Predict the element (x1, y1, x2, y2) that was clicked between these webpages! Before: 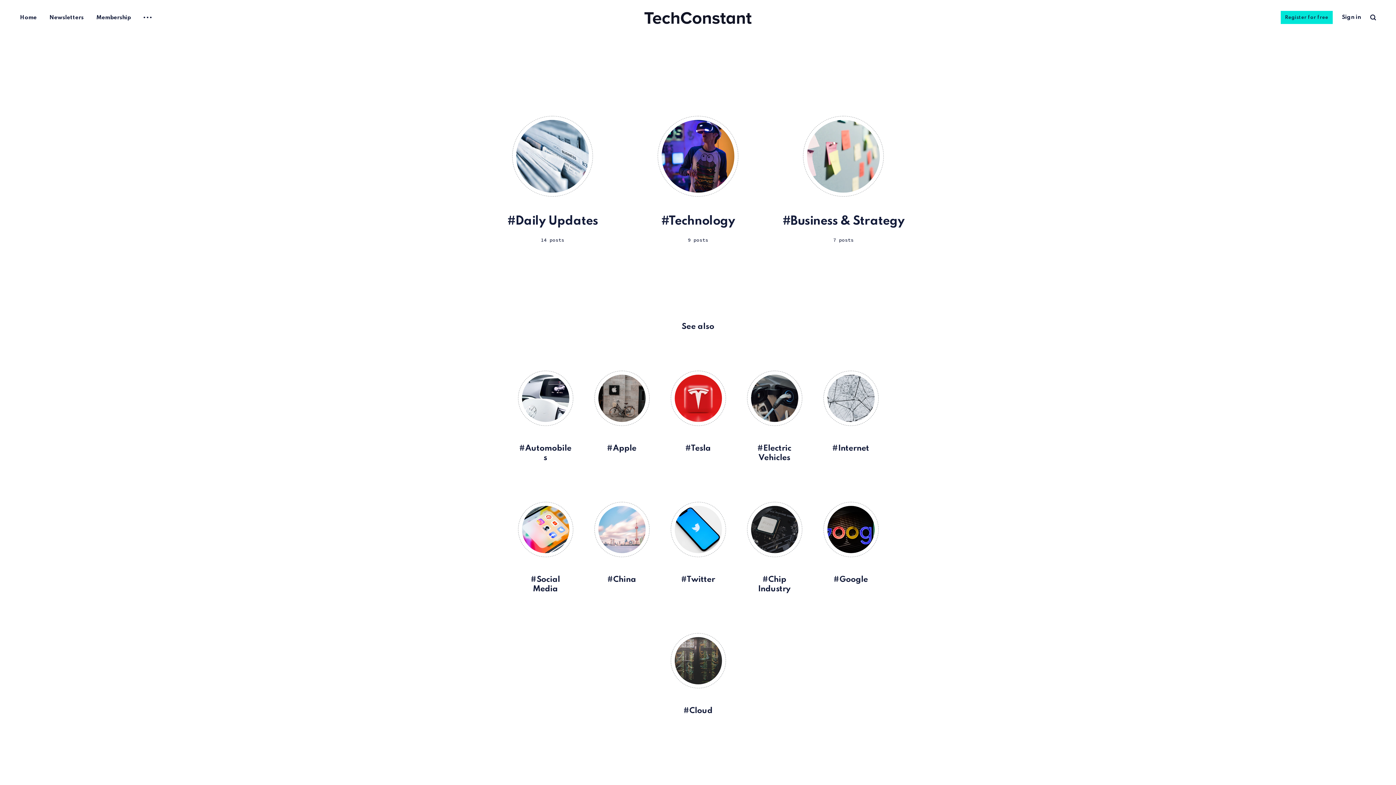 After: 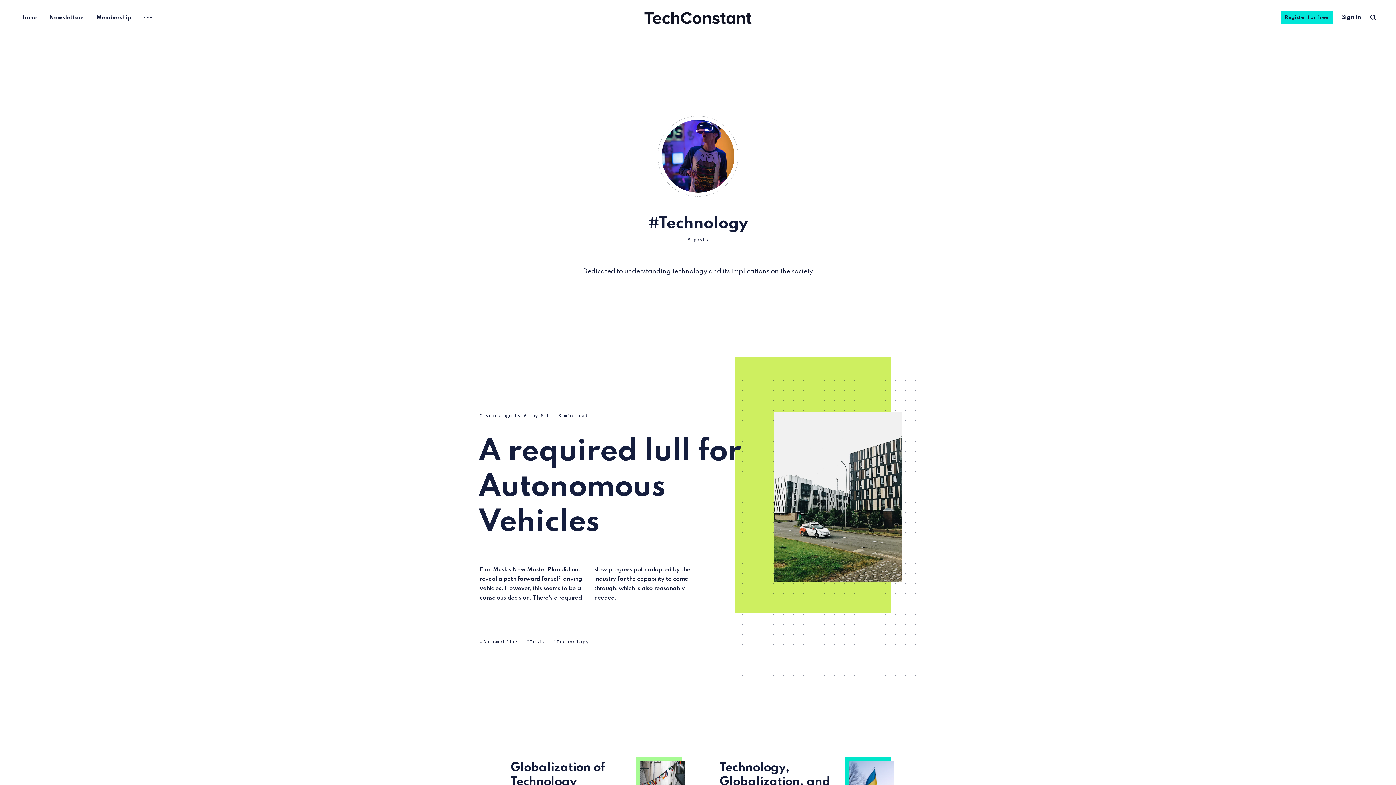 Action: bbox: (661, 215, 735, 227) label: Technology